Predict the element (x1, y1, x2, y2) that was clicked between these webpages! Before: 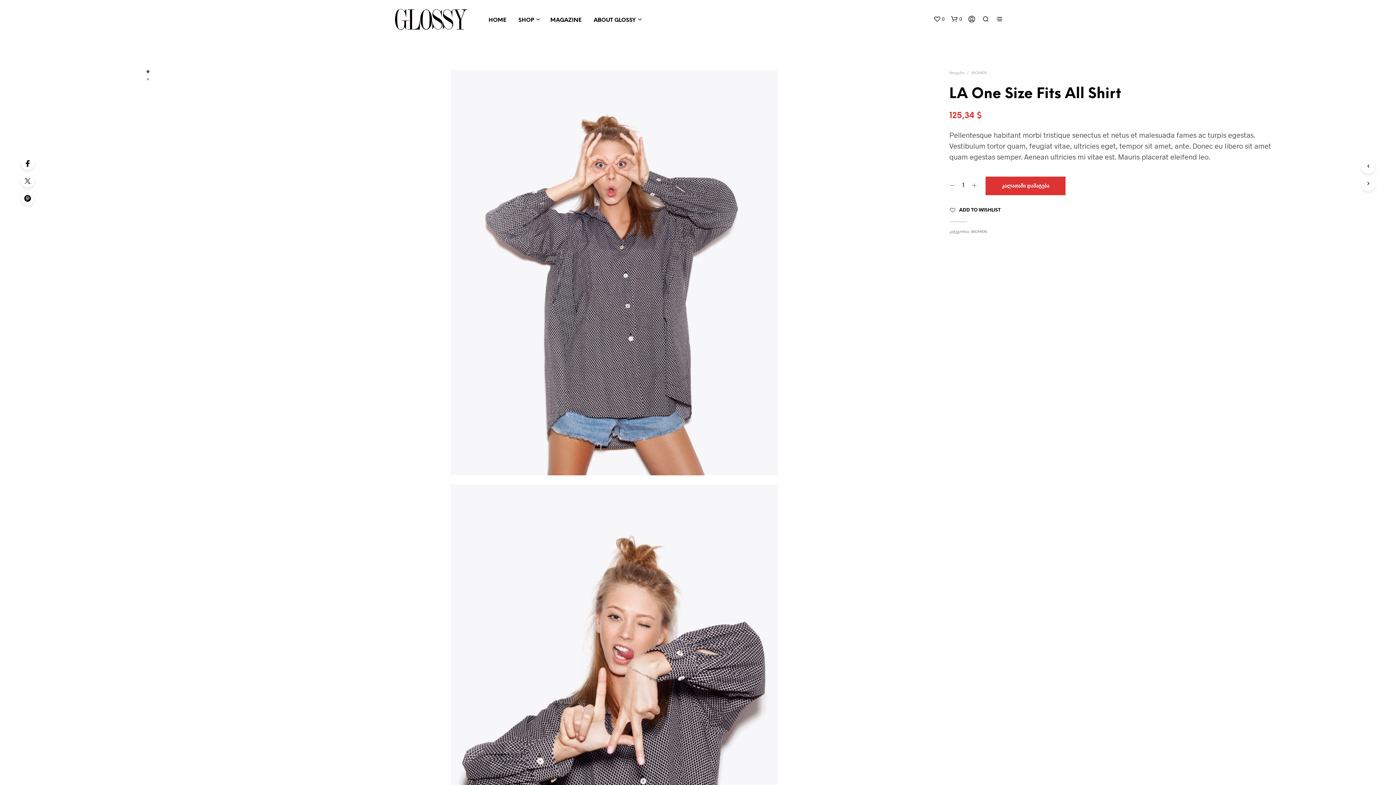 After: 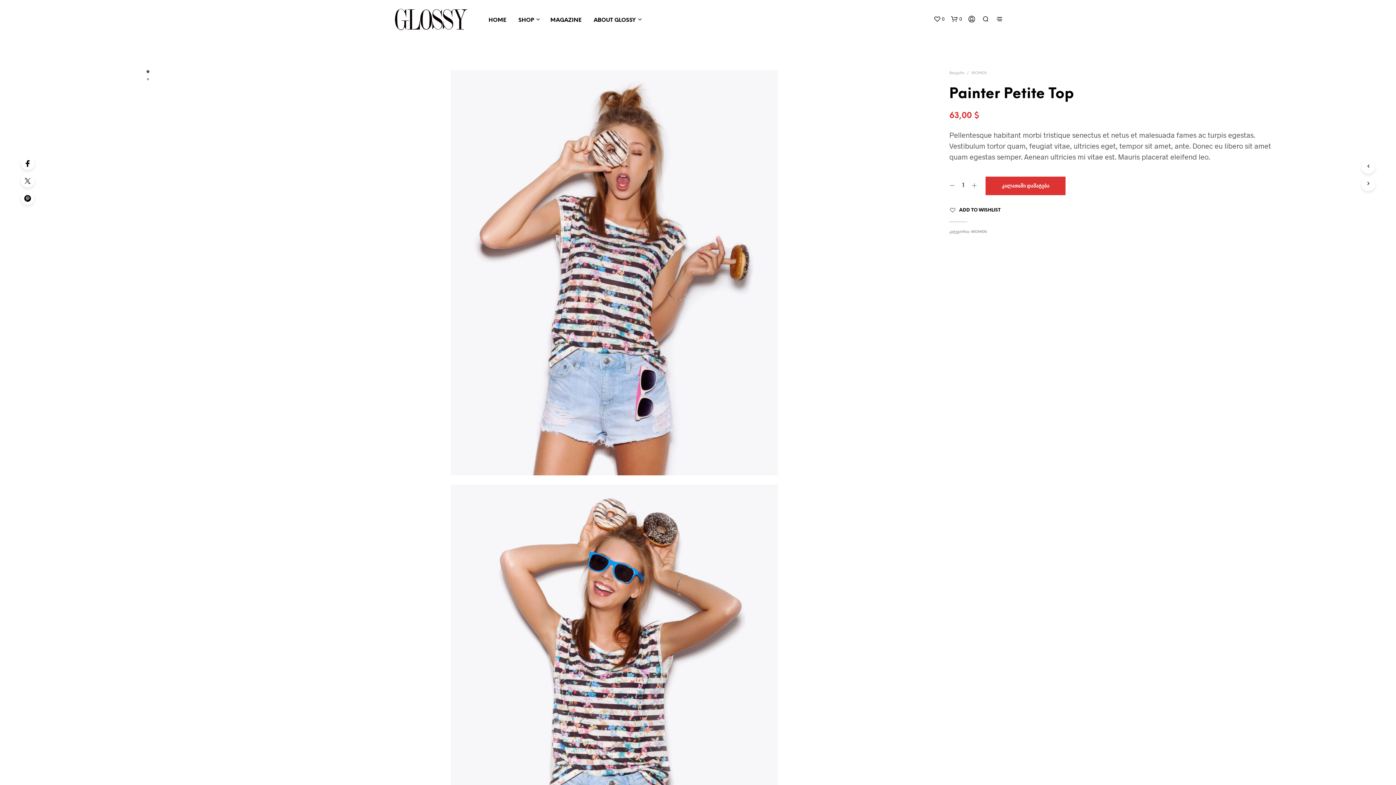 Action: bbox: (1361, 160, 1375, 173)